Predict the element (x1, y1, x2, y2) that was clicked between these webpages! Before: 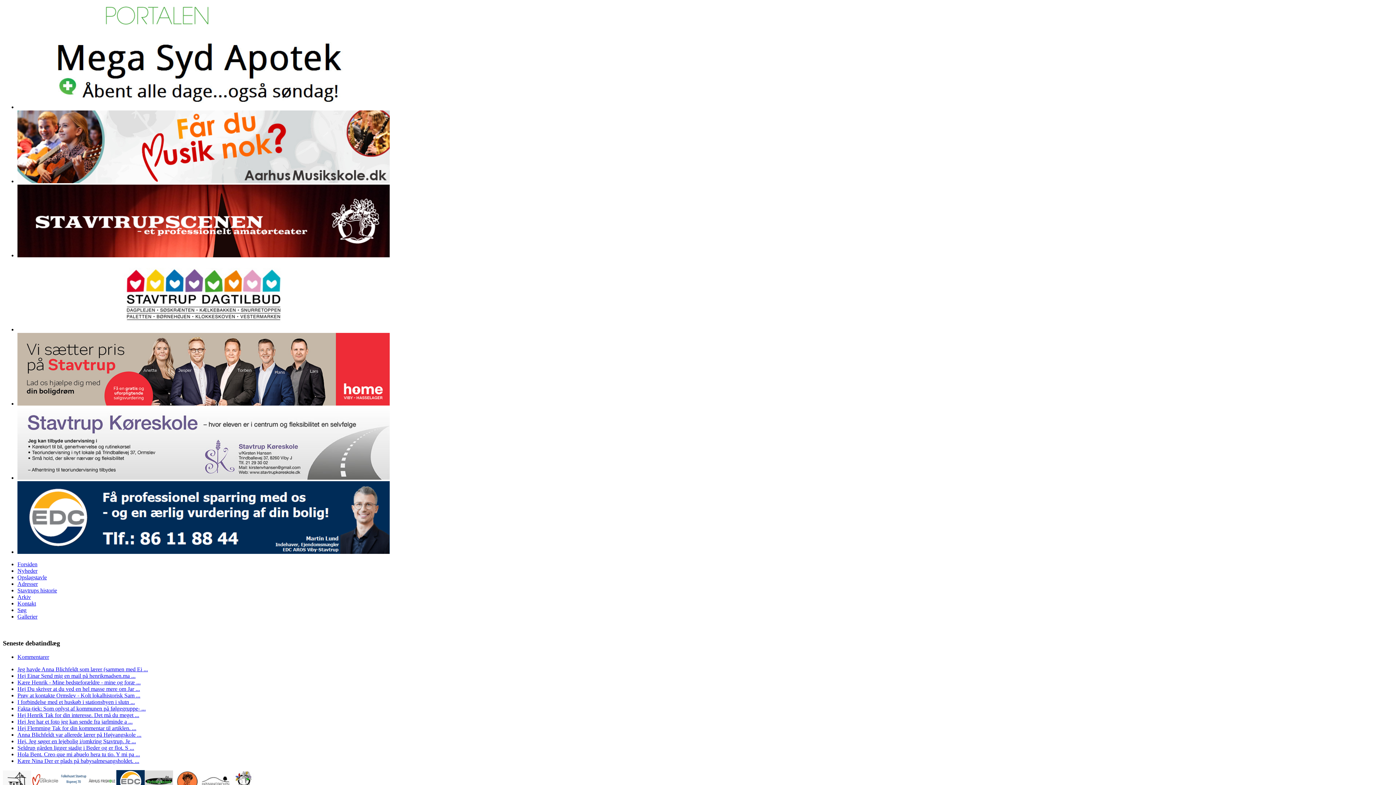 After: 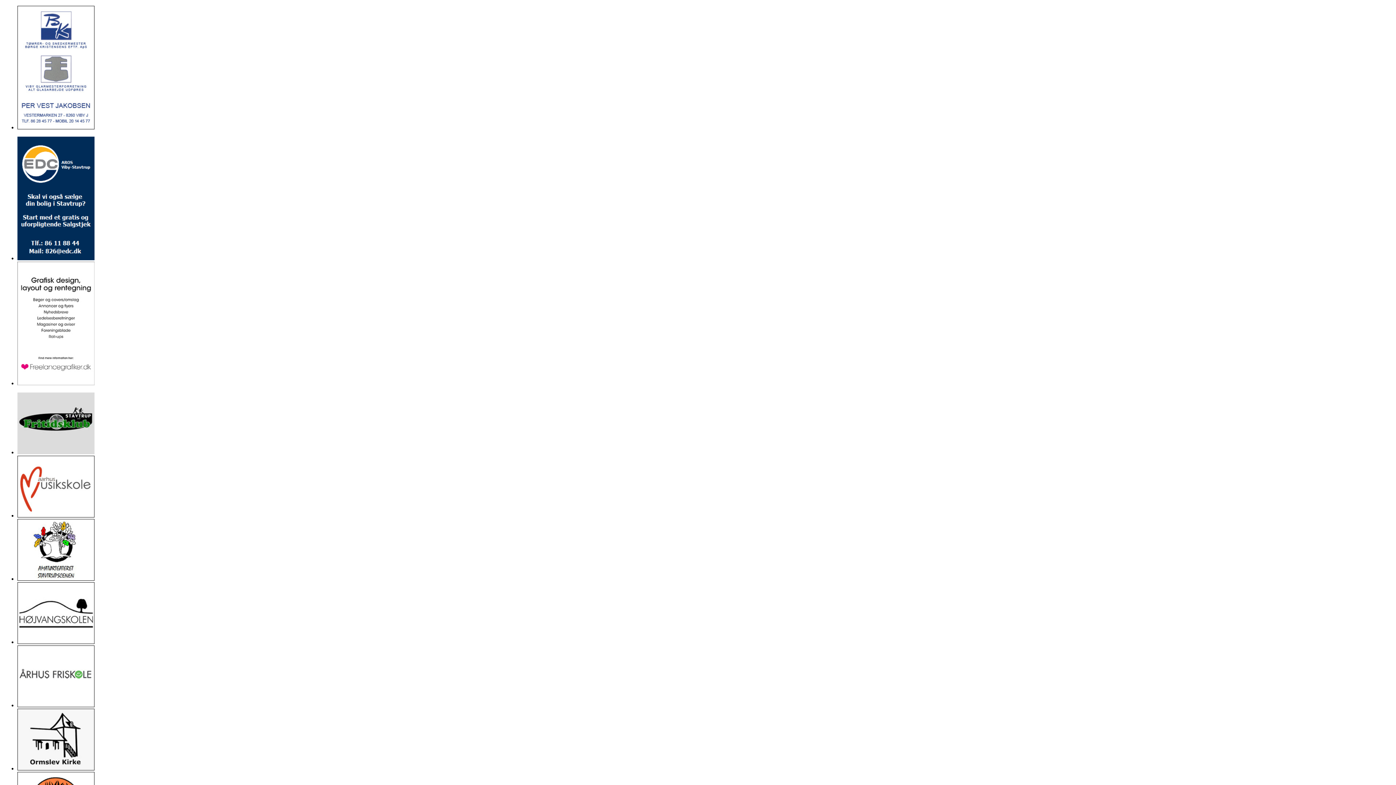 Action: label: Forsiden bbox: (17, 561, 37, 567)